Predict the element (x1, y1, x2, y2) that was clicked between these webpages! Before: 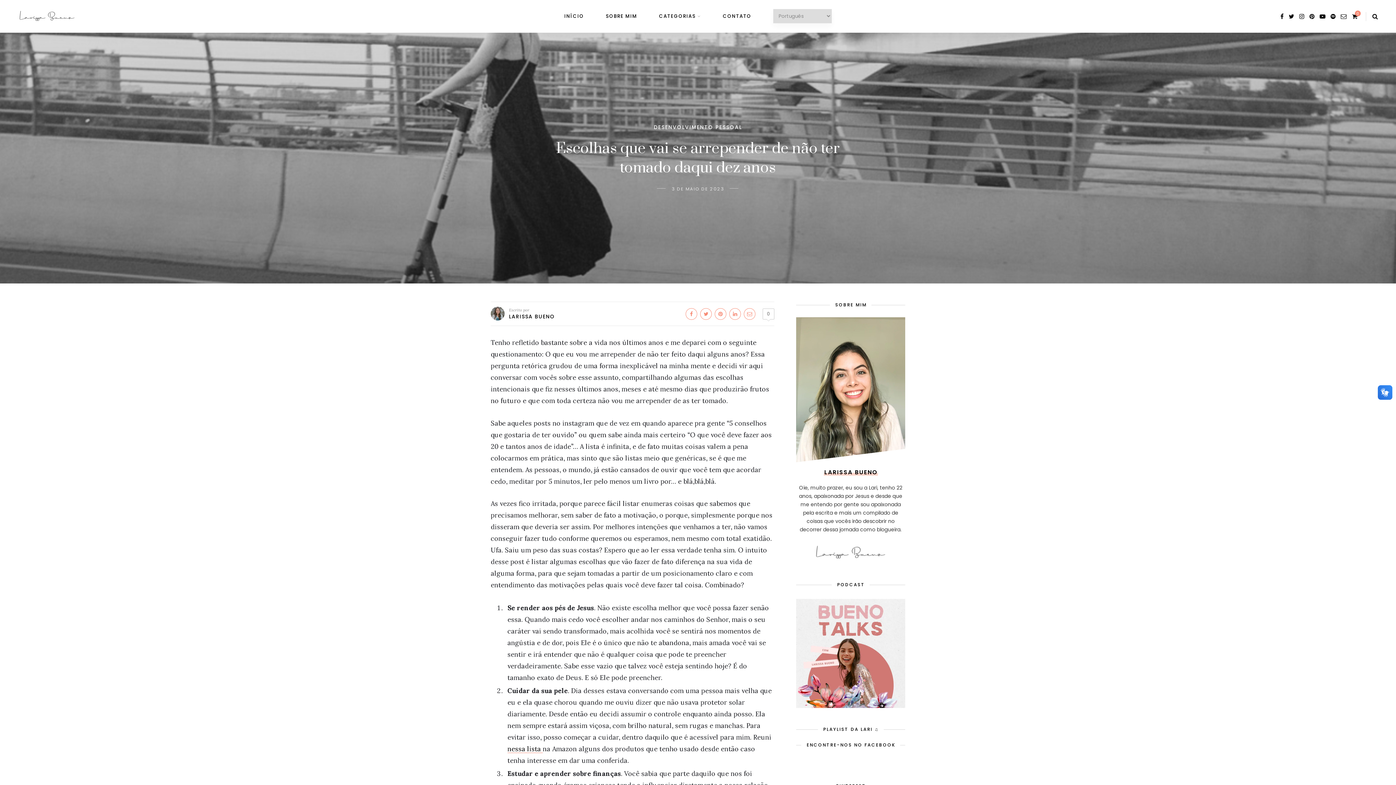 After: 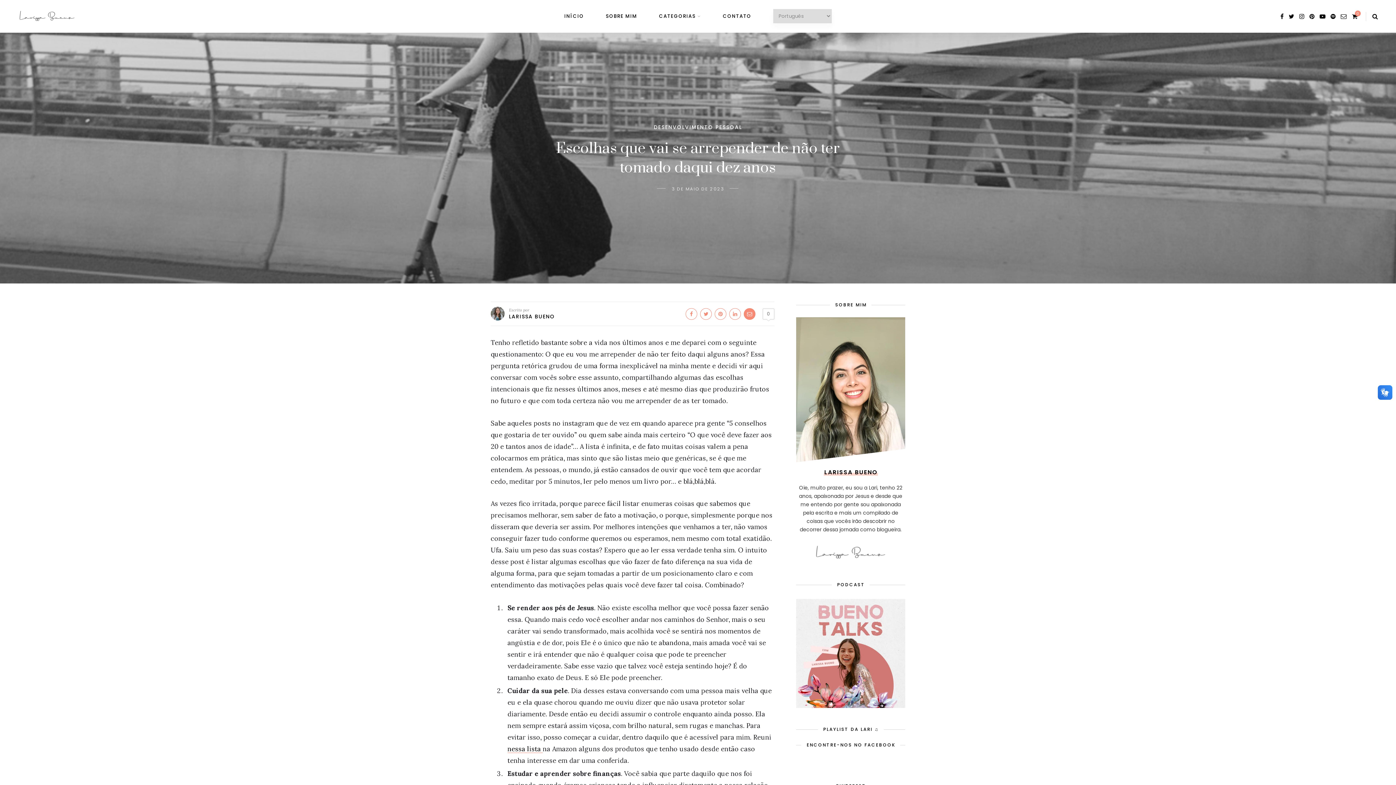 Action: bbox: (744, 308, 755, 319)